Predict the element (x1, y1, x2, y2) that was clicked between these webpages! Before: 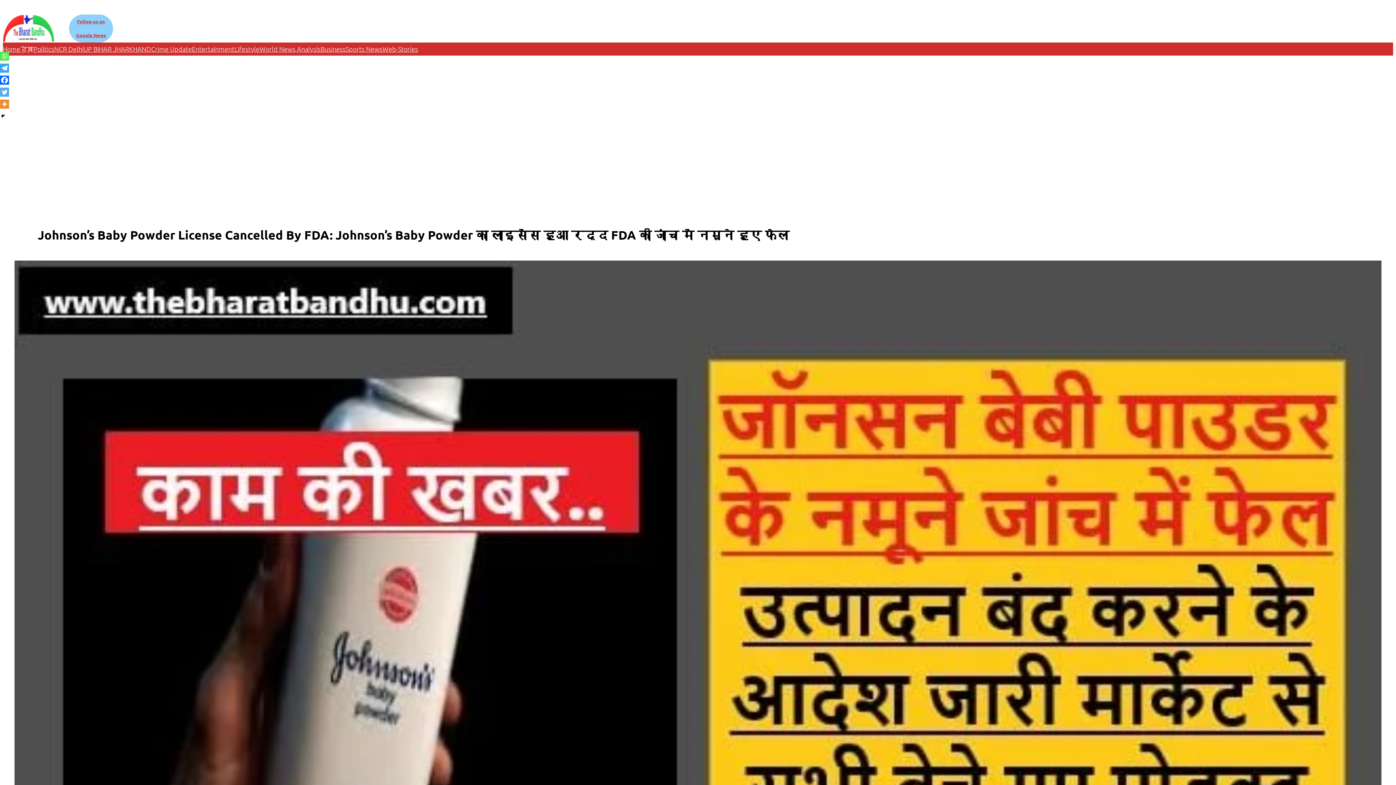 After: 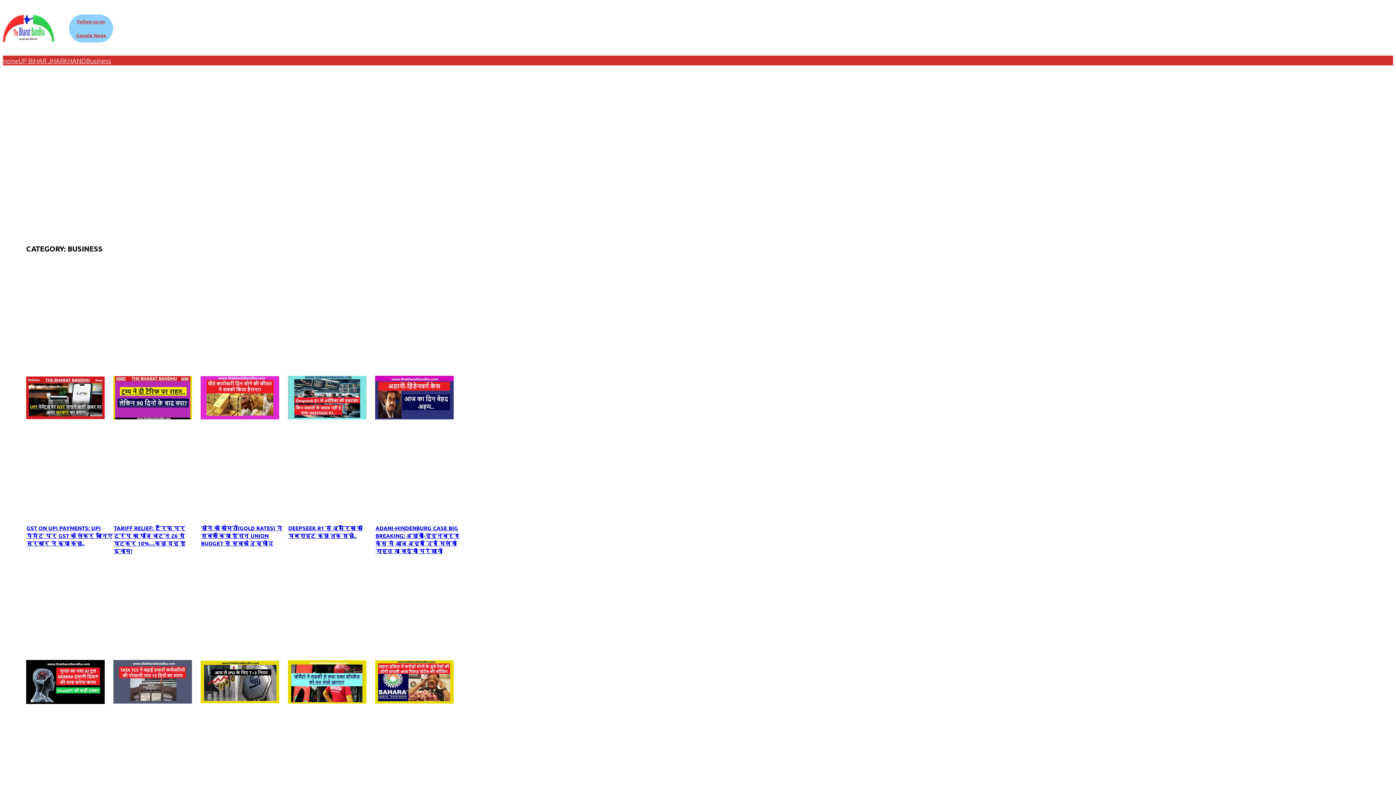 Action: bbox: (320, 42, 345, 55) label: Business